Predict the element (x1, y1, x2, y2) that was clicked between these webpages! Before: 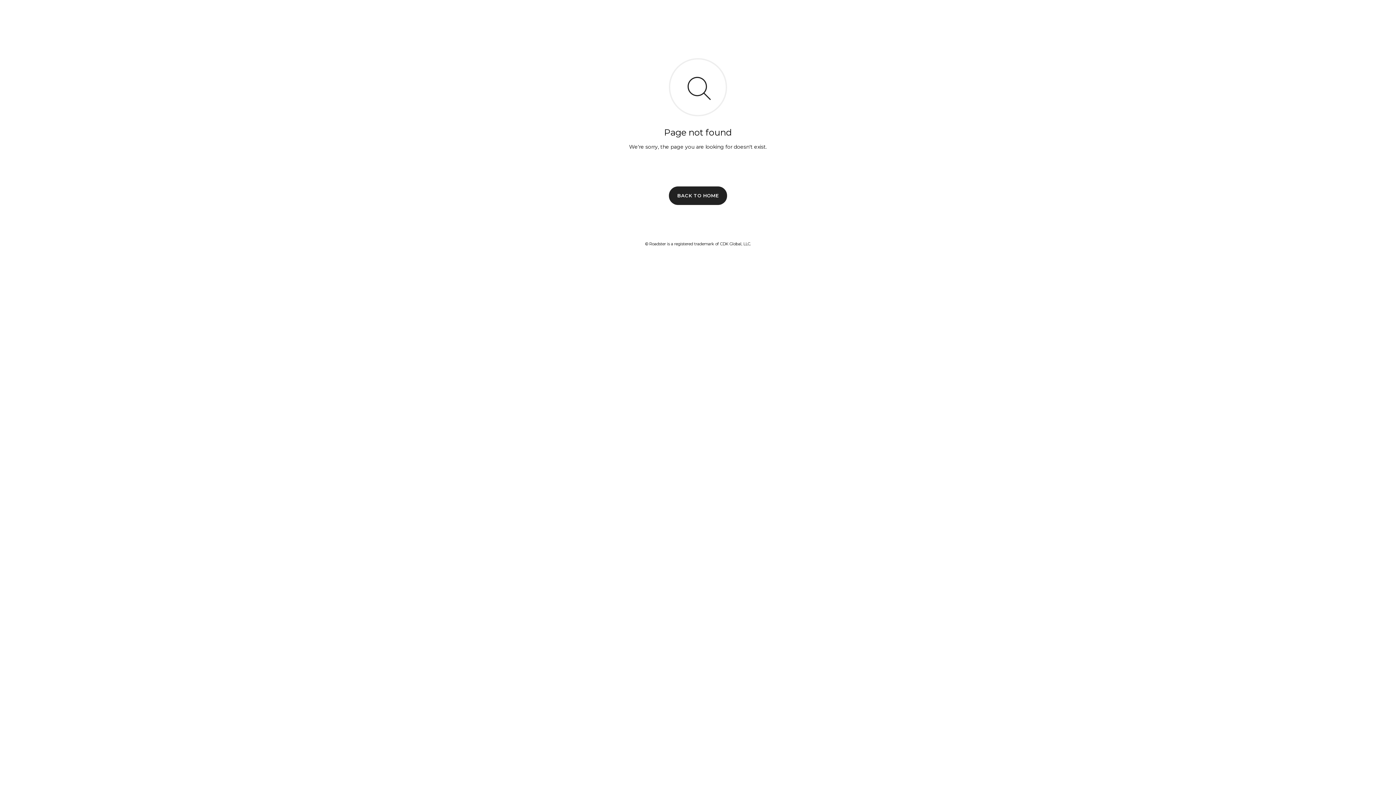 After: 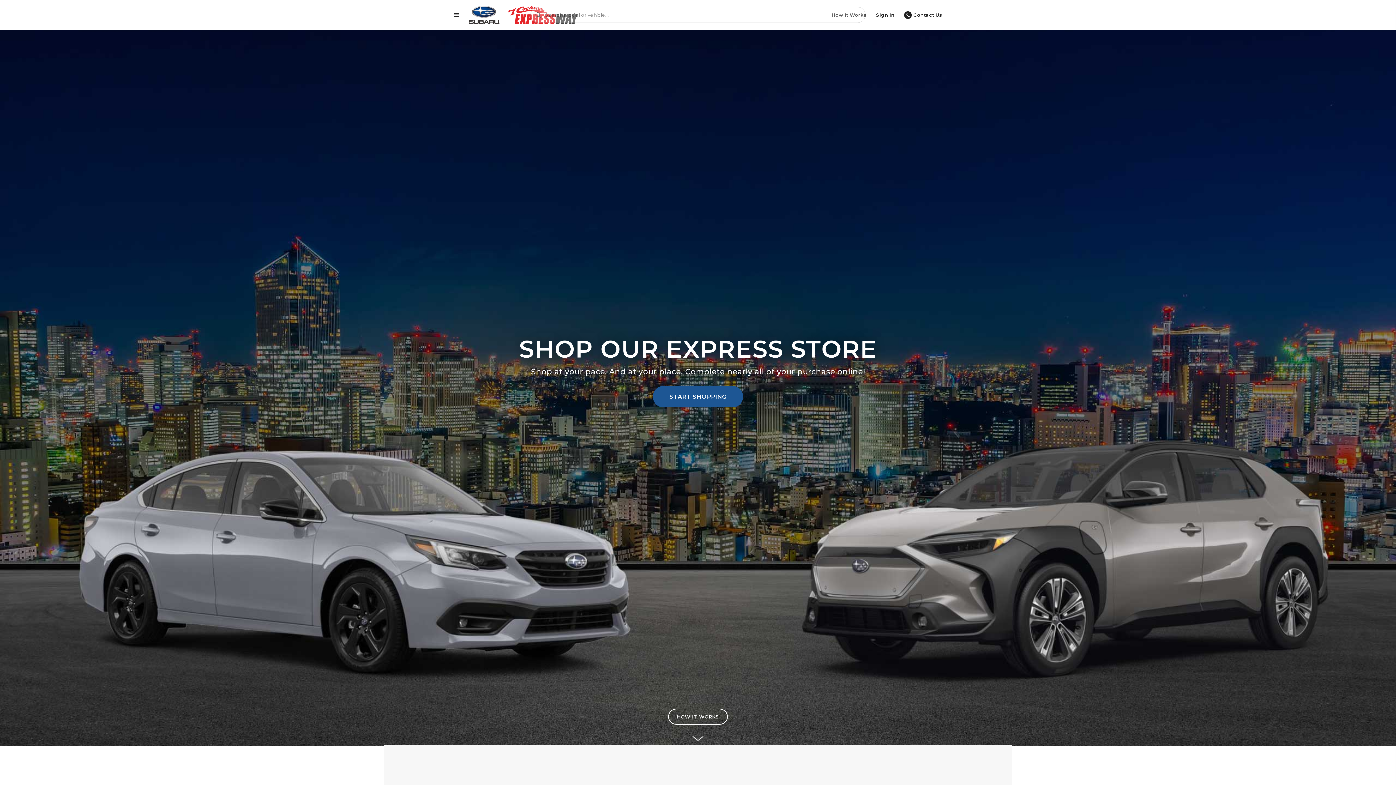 Action: label: BACK TO HOME bbox: (669, 186, 727, 204)